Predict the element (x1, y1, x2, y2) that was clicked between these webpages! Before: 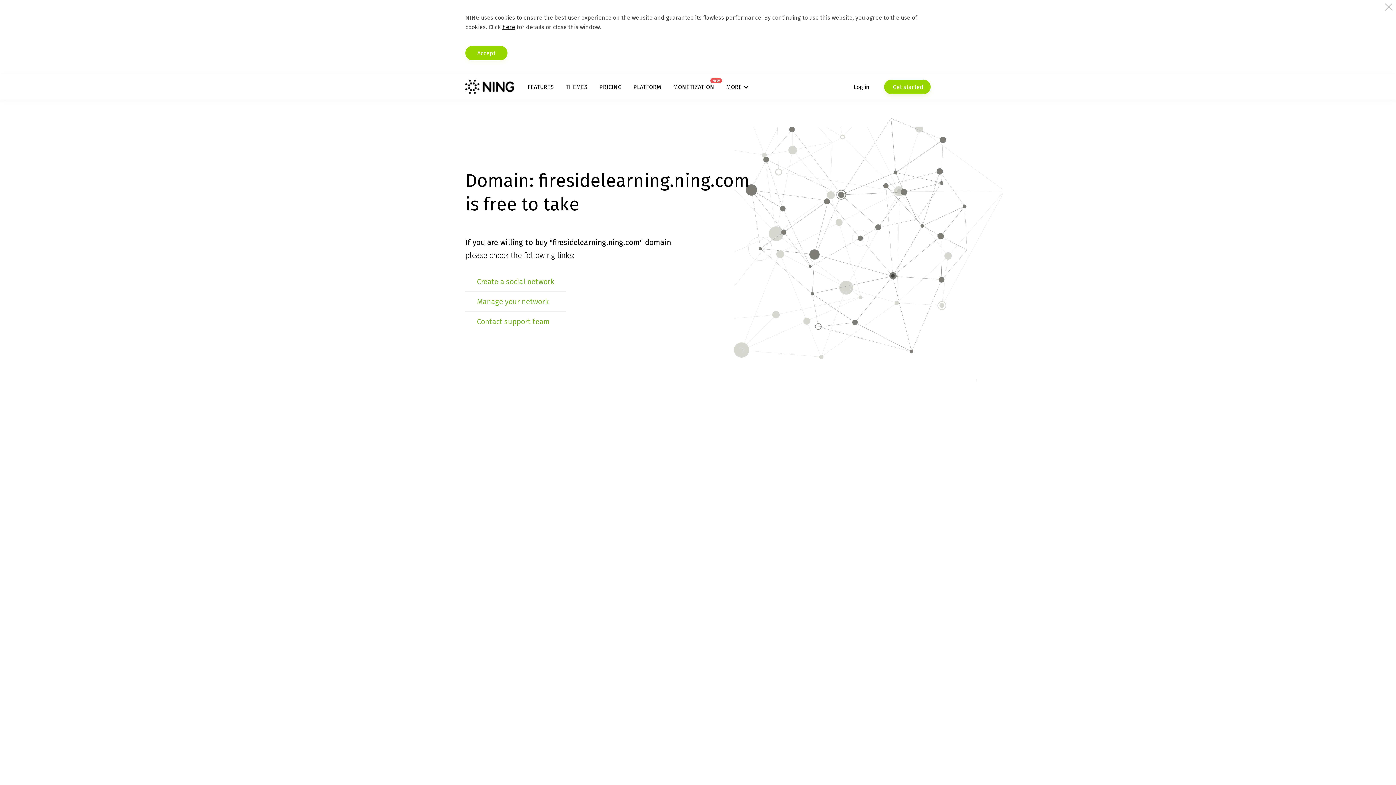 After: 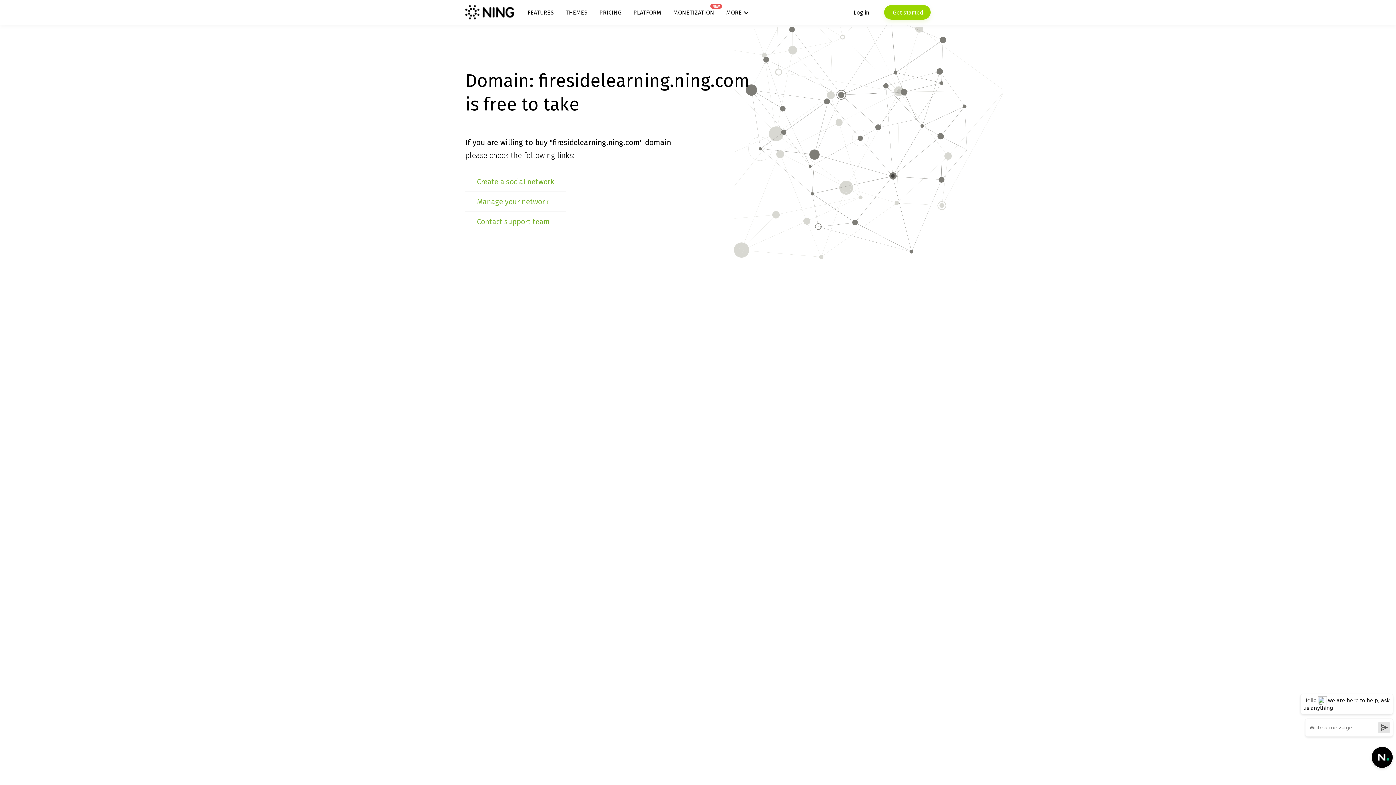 Action: bbox: (465, 45, 507, 60) label: Accept